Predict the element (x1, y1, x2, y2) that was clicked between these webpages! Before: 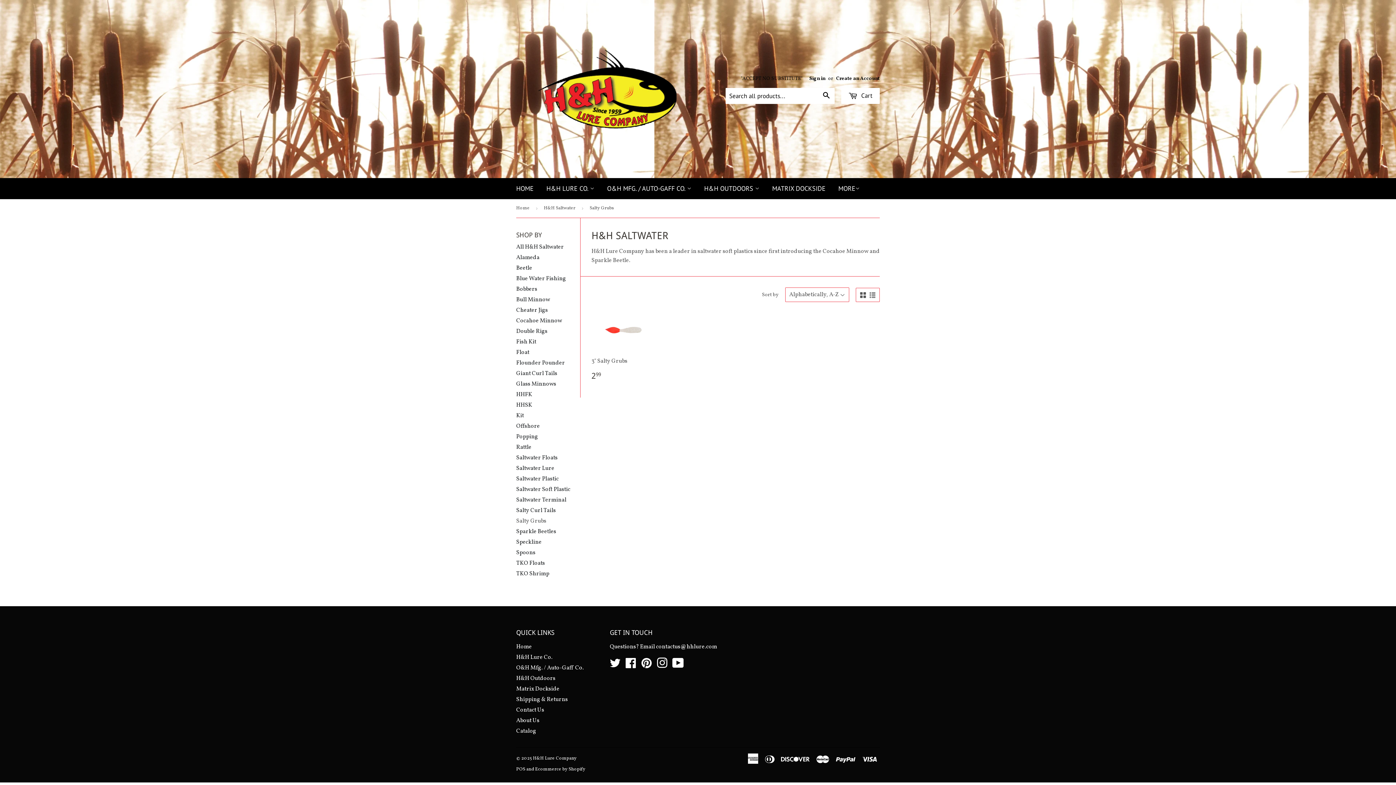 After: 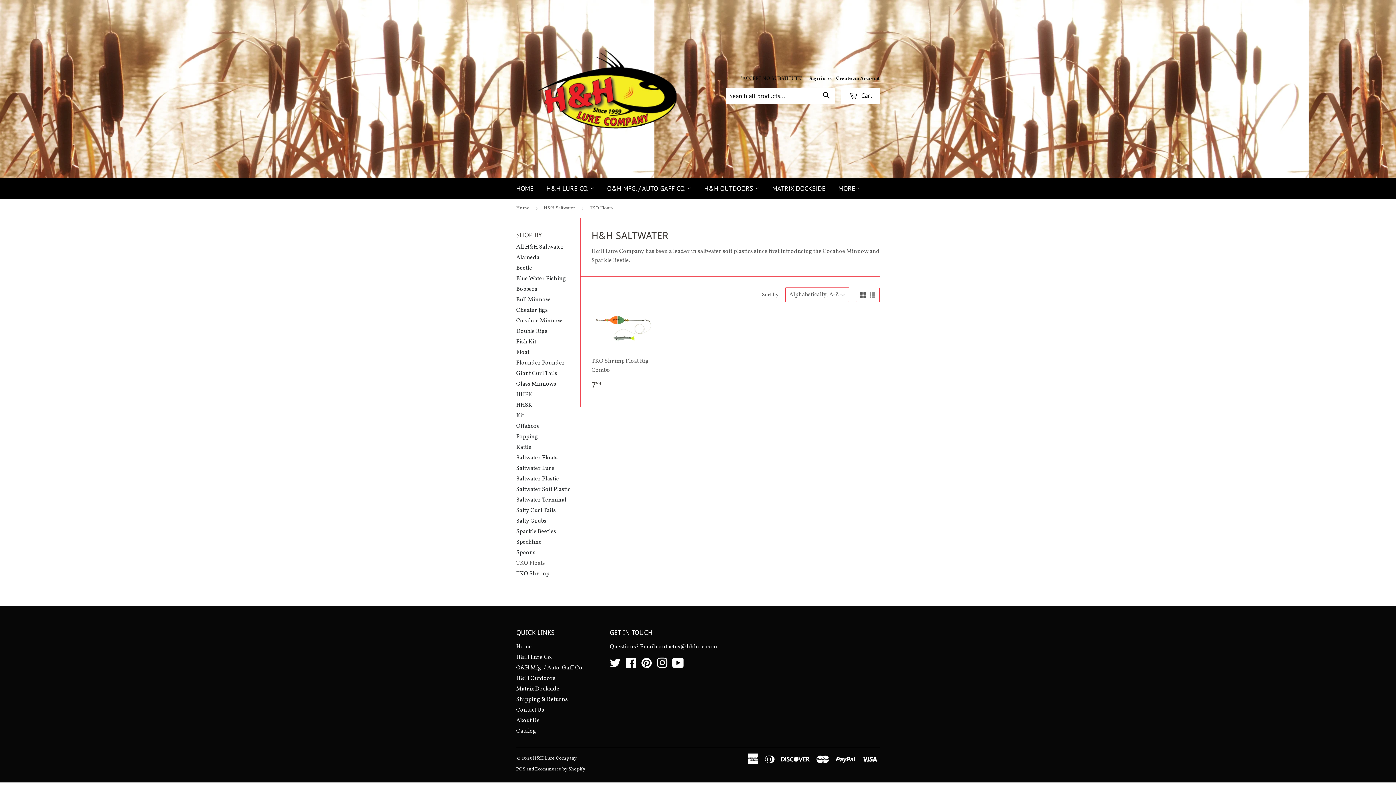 Action: label: TKO Floats bbox: (516, 559, 545, 567)